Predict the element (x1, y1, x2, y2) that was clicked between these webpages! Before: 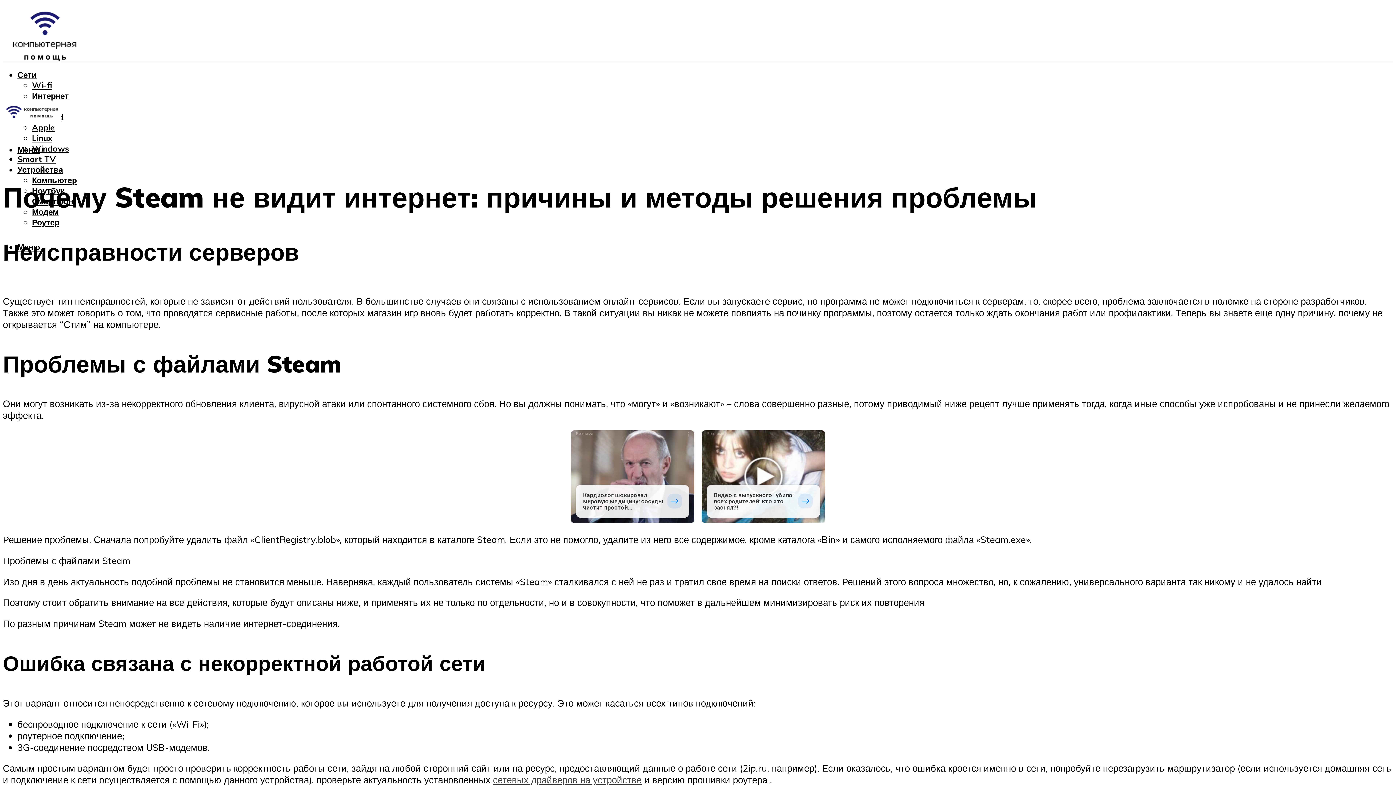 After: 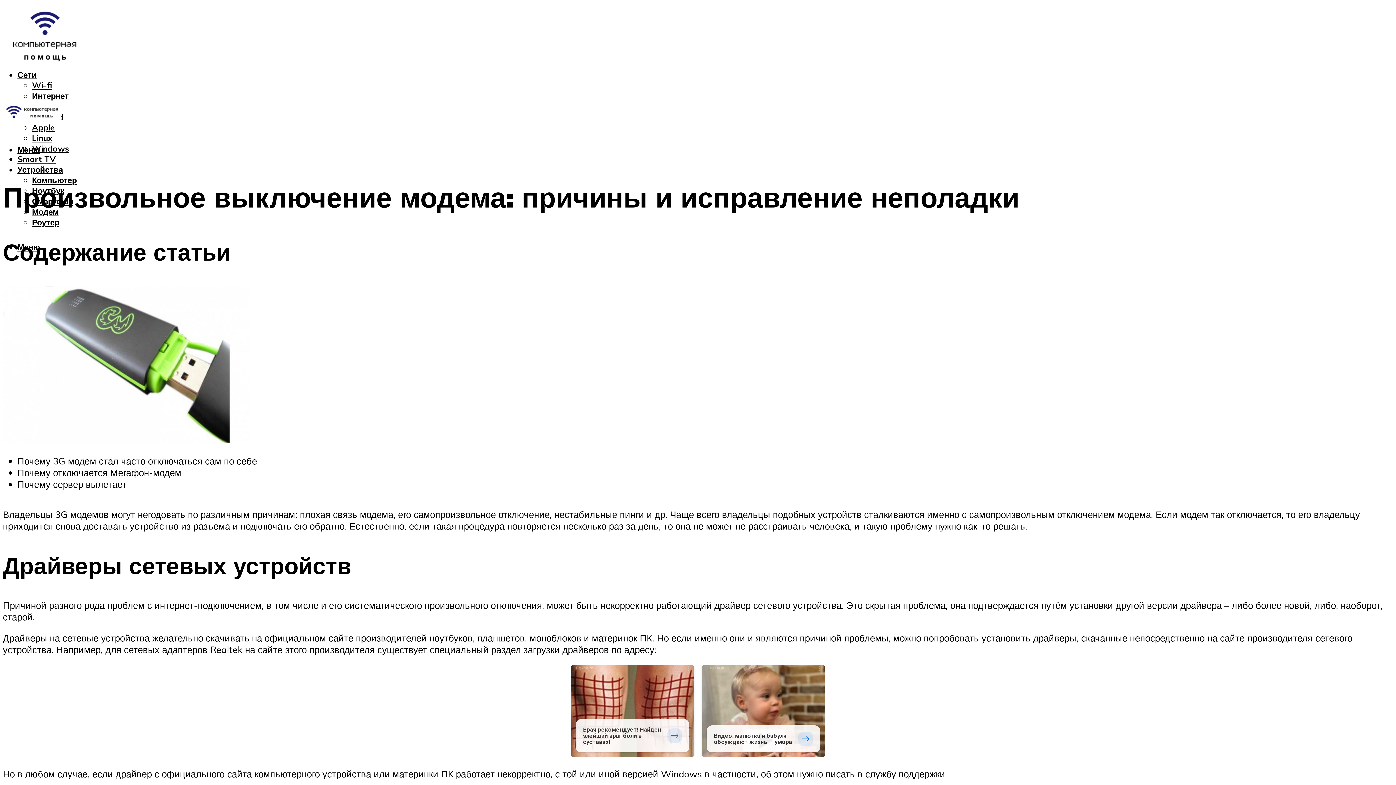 Action: bbox: (493, 774, 641, 785) label: сетевых драйверов на устройстве